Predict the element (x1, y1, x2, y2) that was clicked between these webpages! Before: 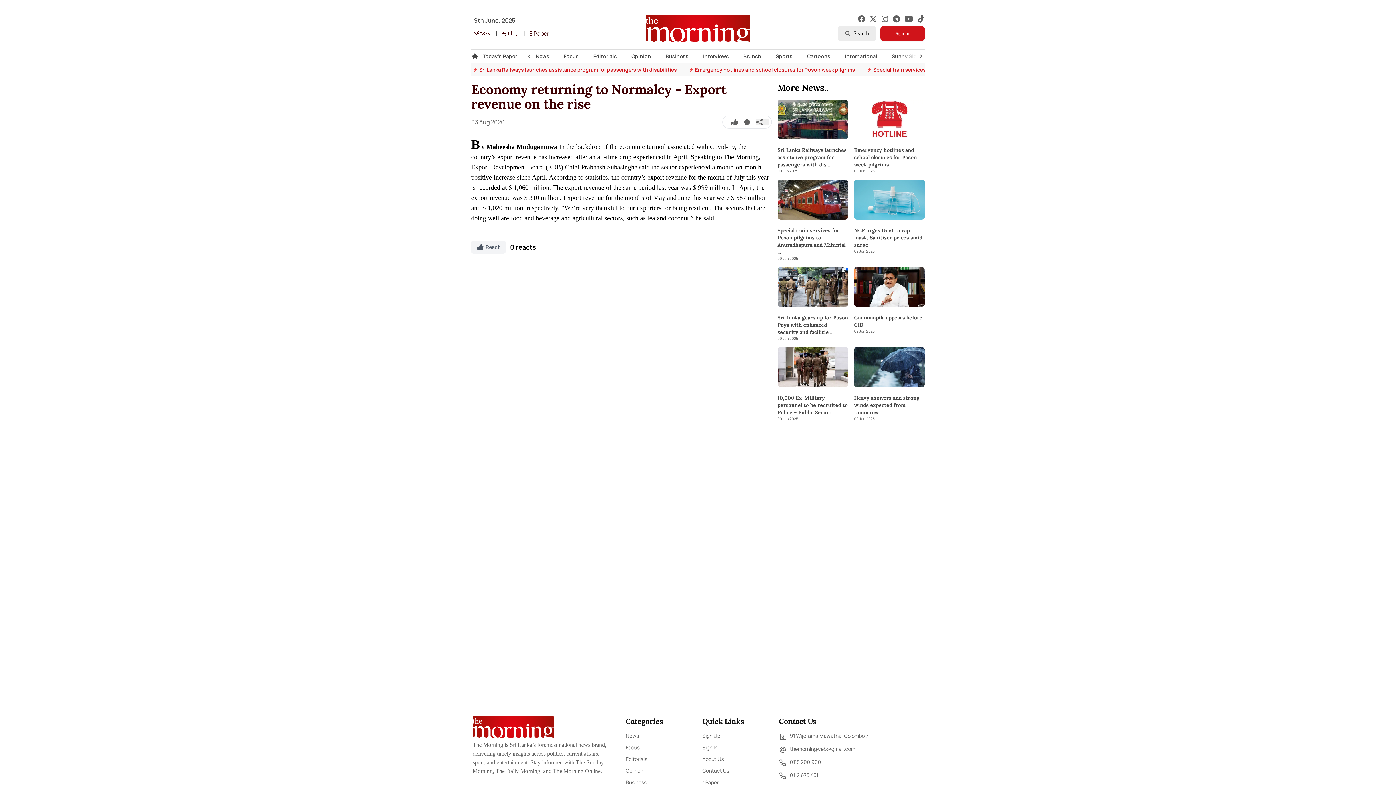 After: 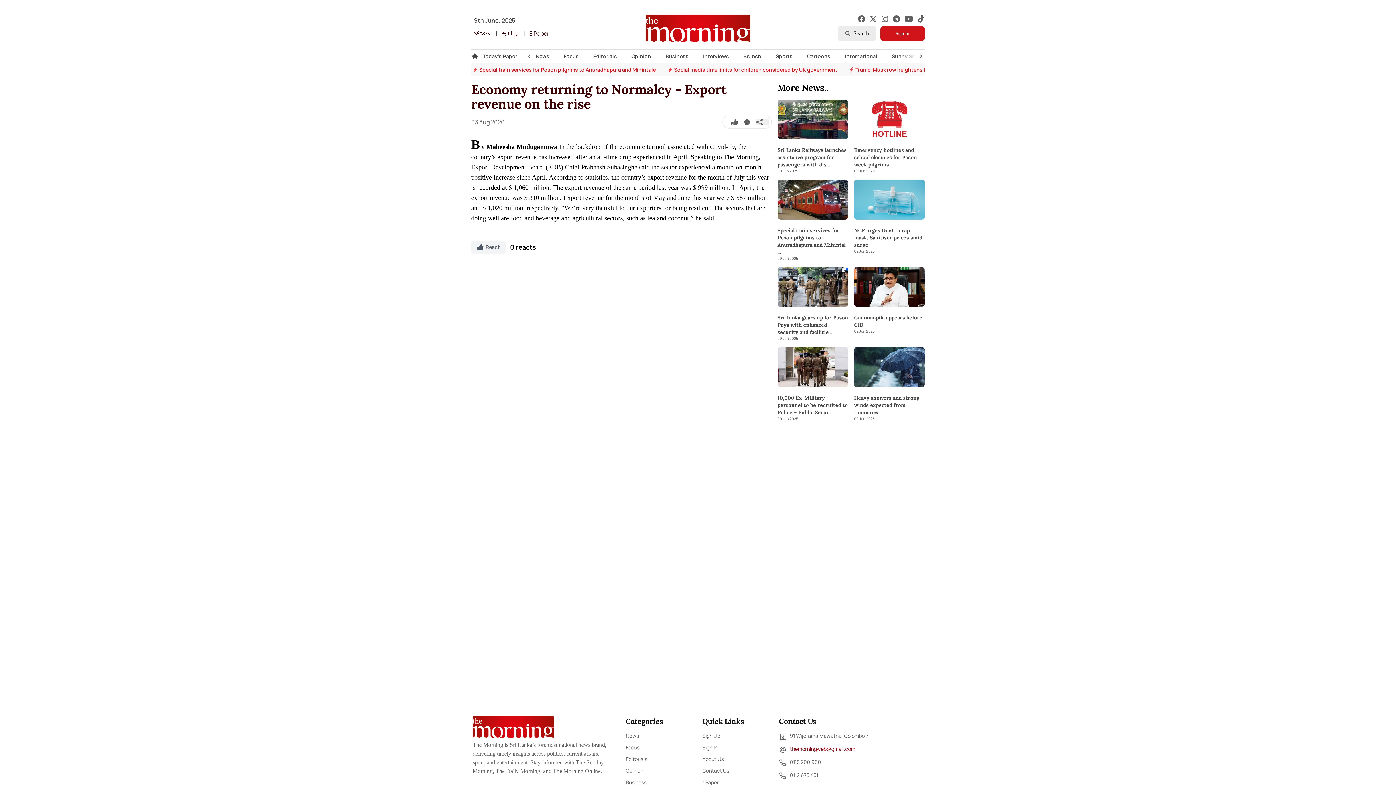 Action: bbox: (779, 750, 923, 759) label: themorningweb@gmail.com